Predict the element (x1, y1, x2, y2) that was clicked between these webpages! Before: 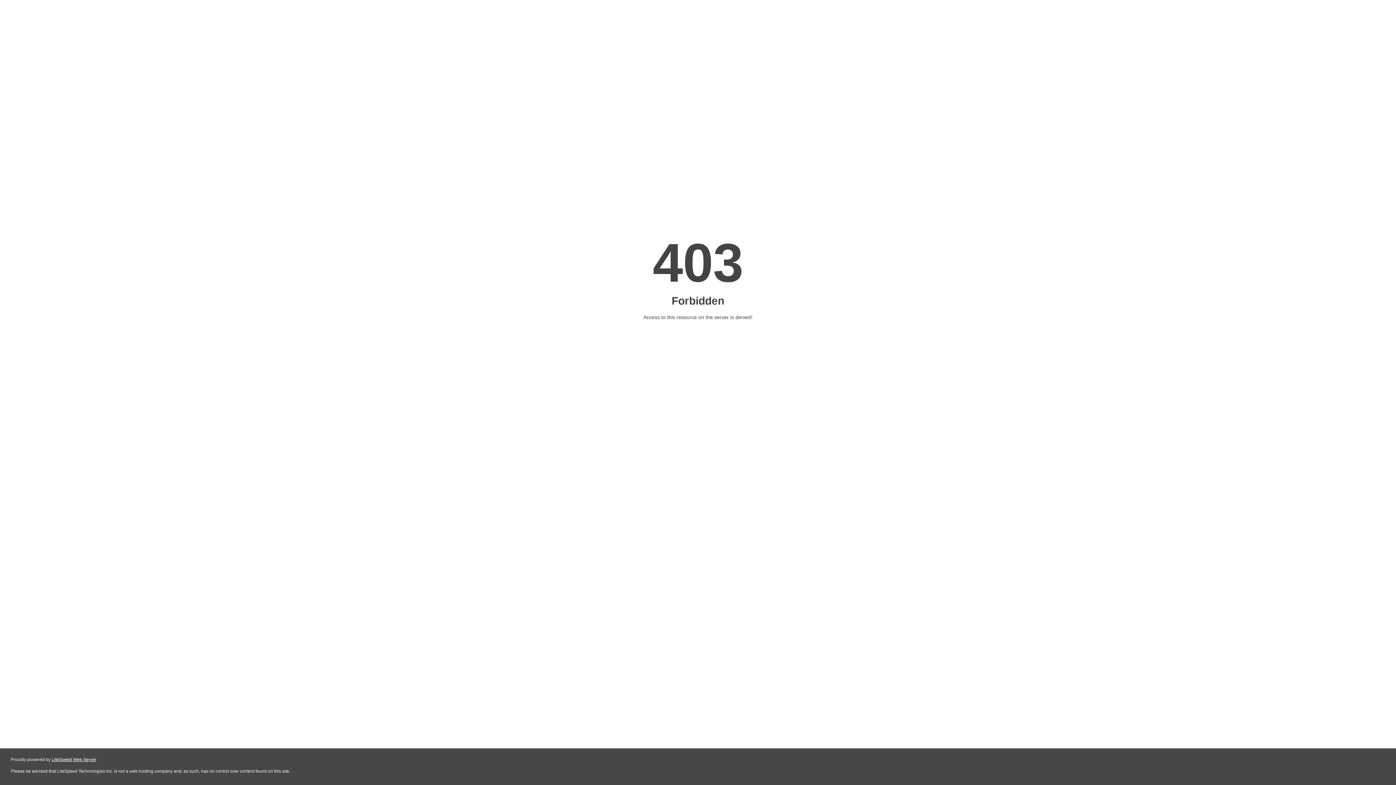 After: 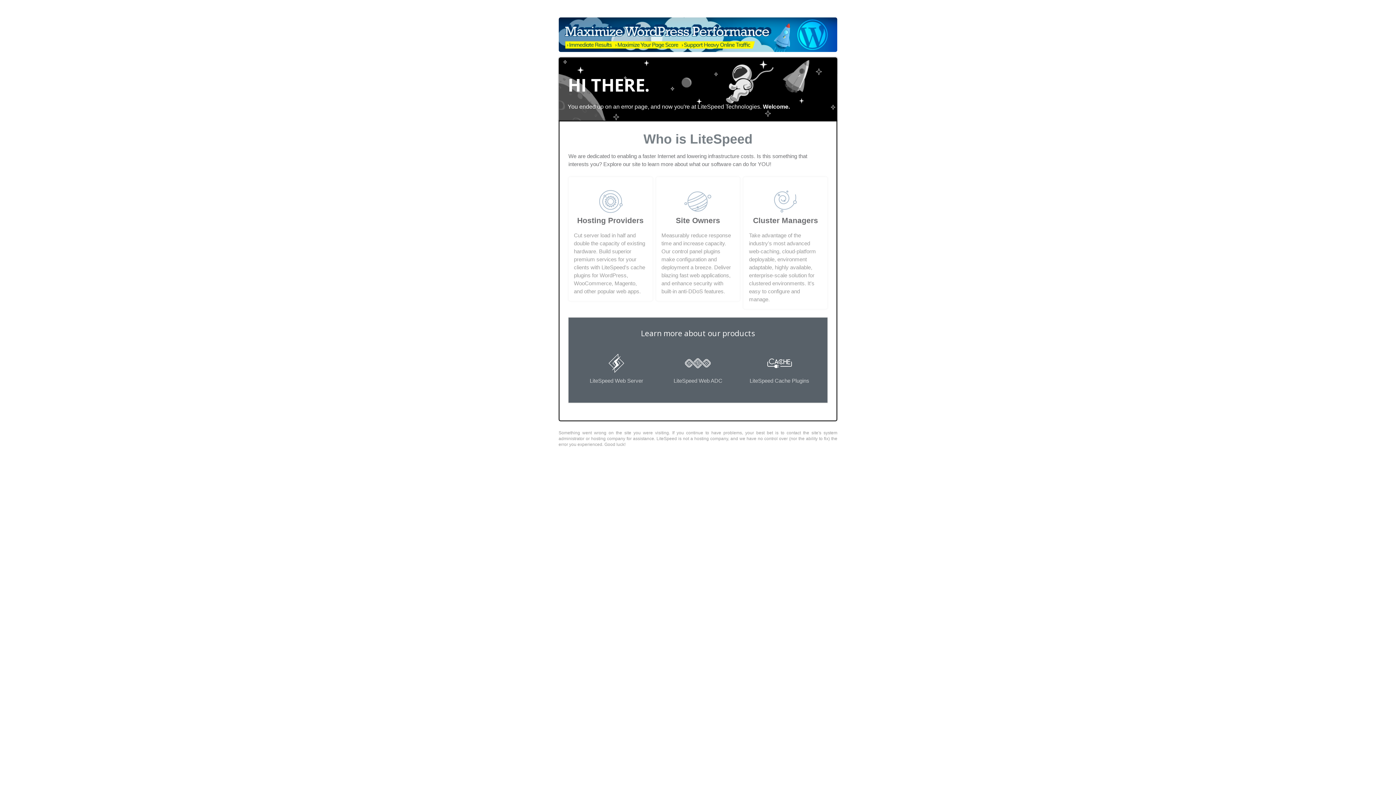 Action: label: LiteSpeed Web Server bbox: (51, 757, 96, 762)